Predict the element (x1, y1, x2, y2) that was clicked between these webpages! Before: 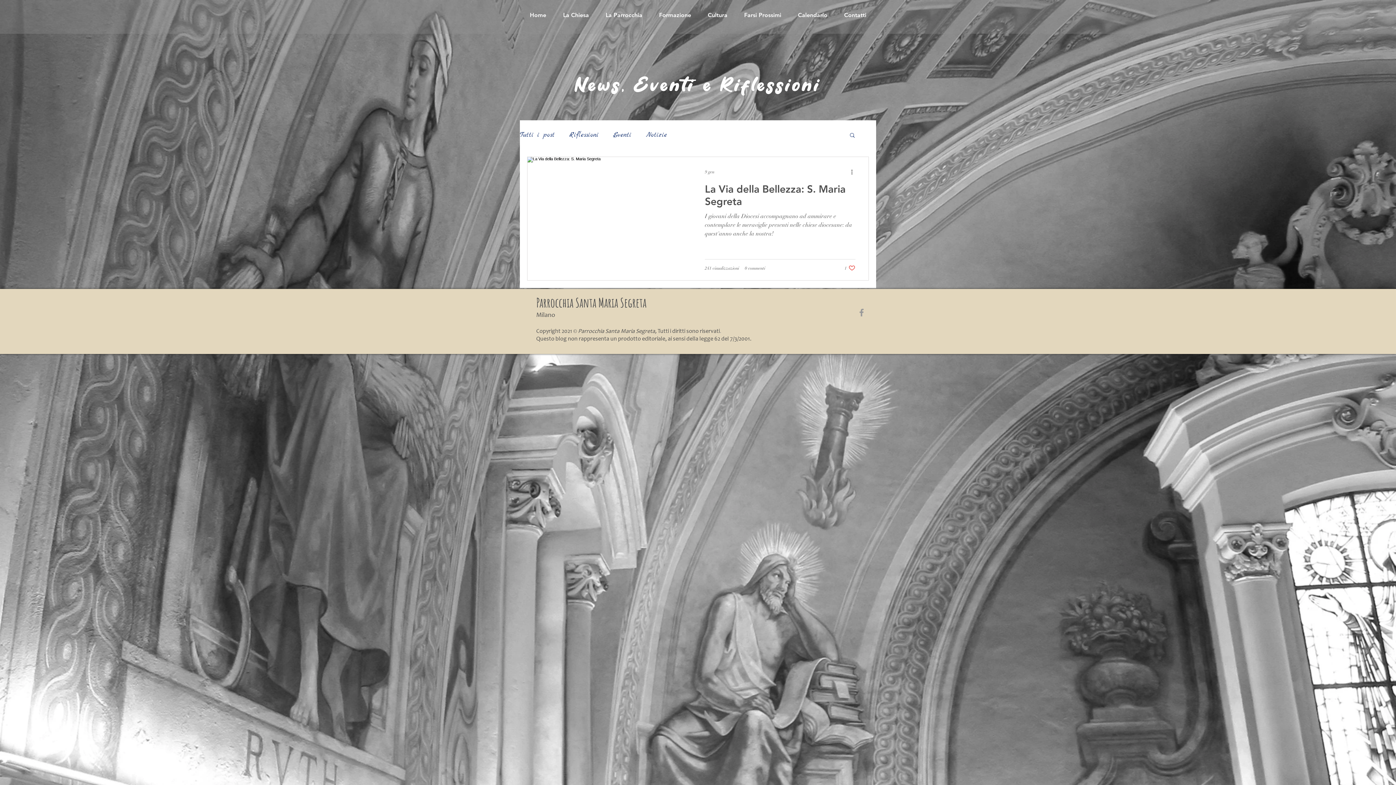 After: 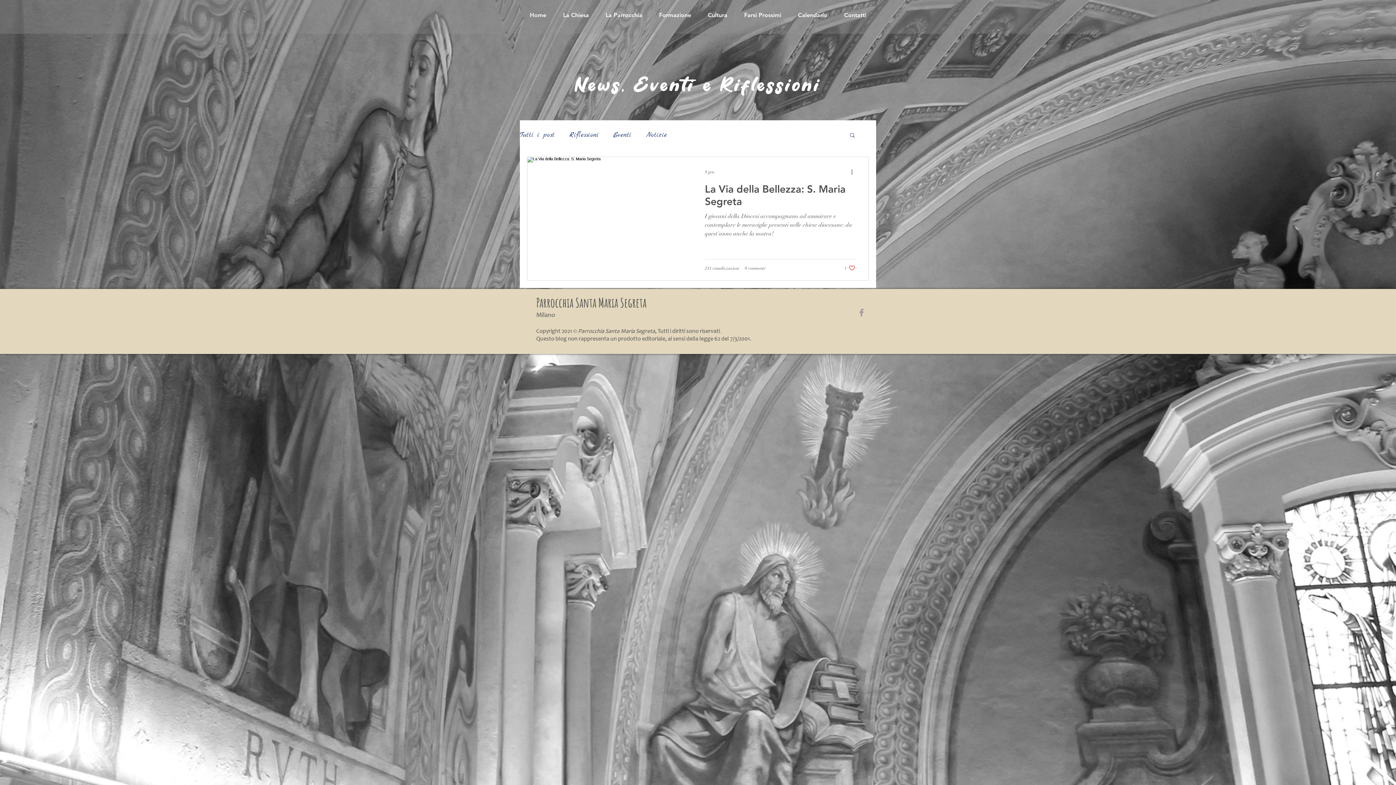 Action: bbox: (856, 307, 866, 317) label: Grey Facebook Icon